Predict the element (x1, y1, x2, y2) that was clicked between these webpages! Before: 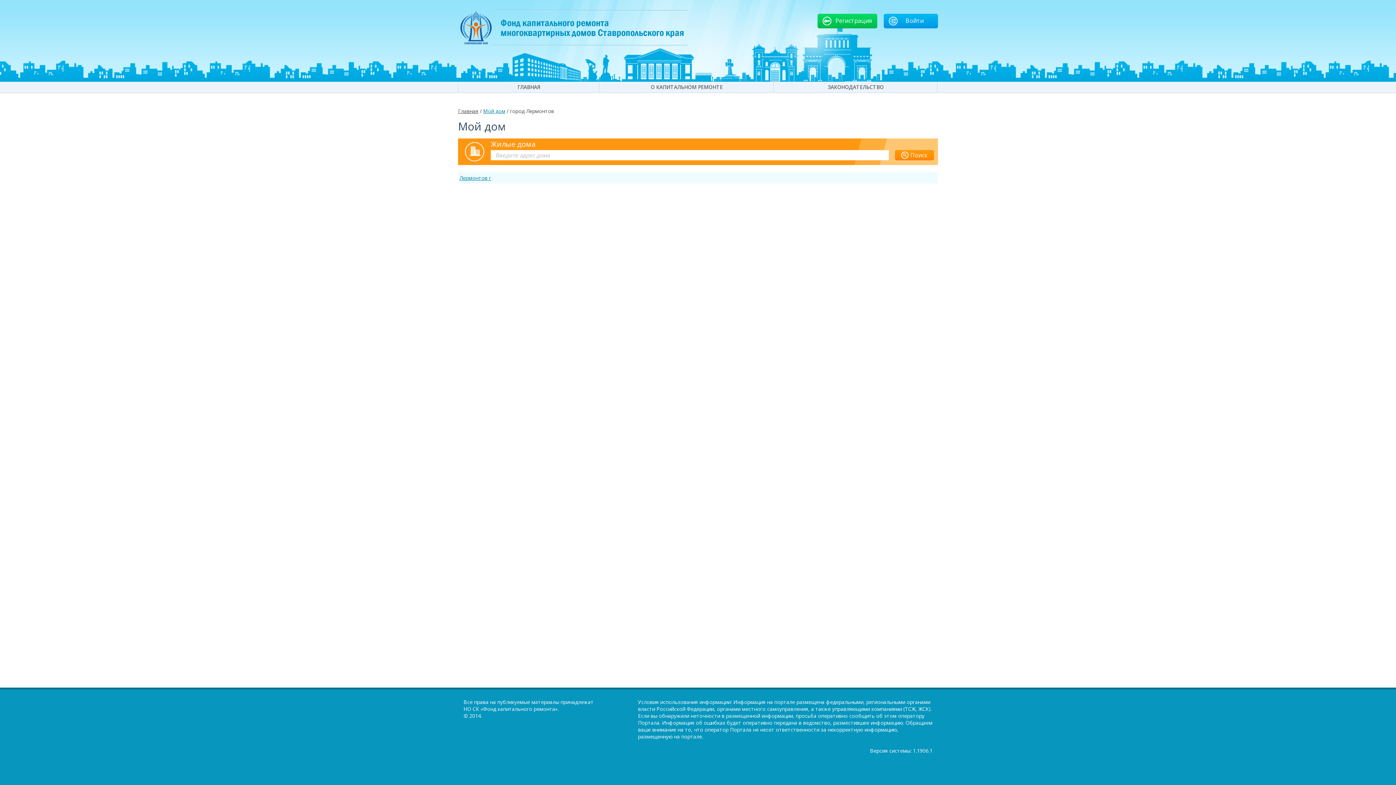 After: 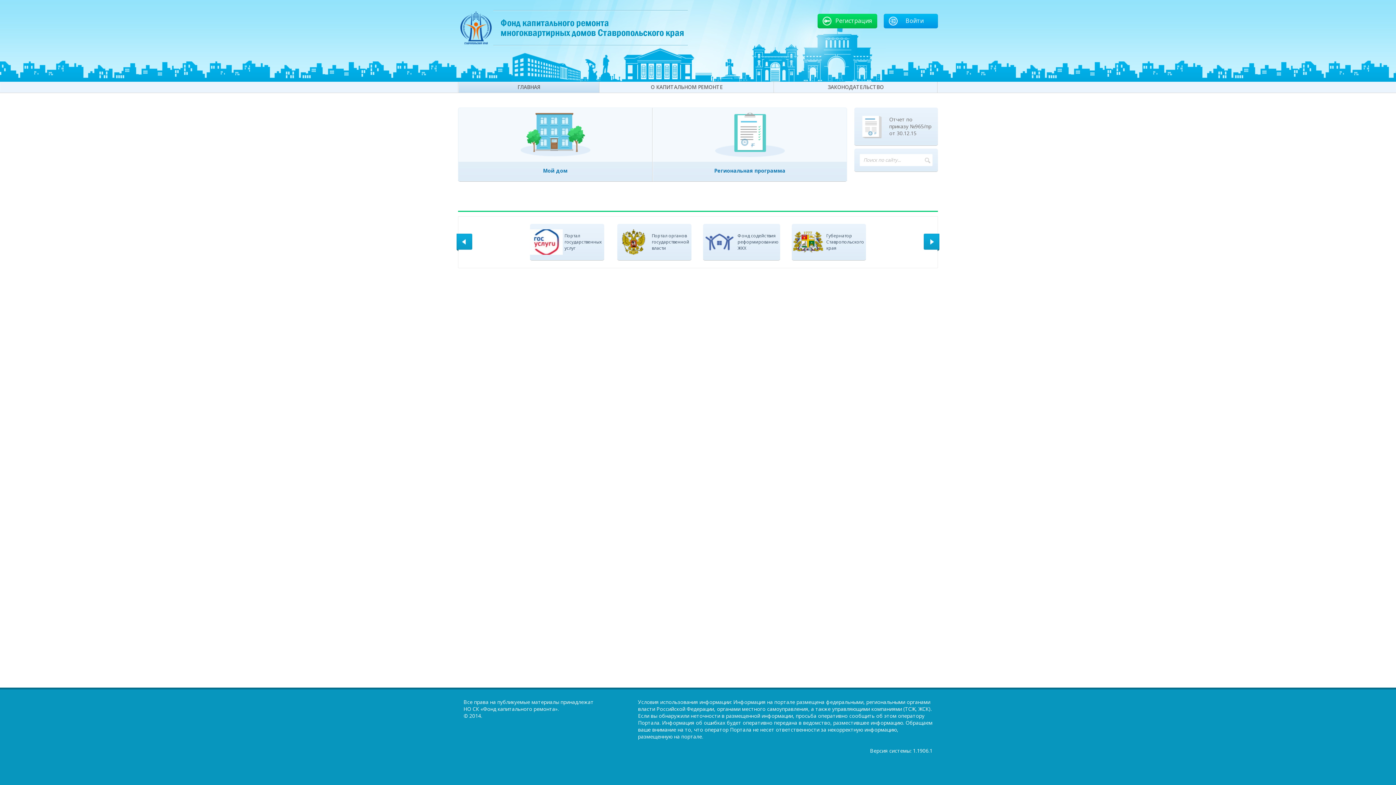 Action: label: ГЛАВНАЯ bbox: (458, 81, 599, 92)